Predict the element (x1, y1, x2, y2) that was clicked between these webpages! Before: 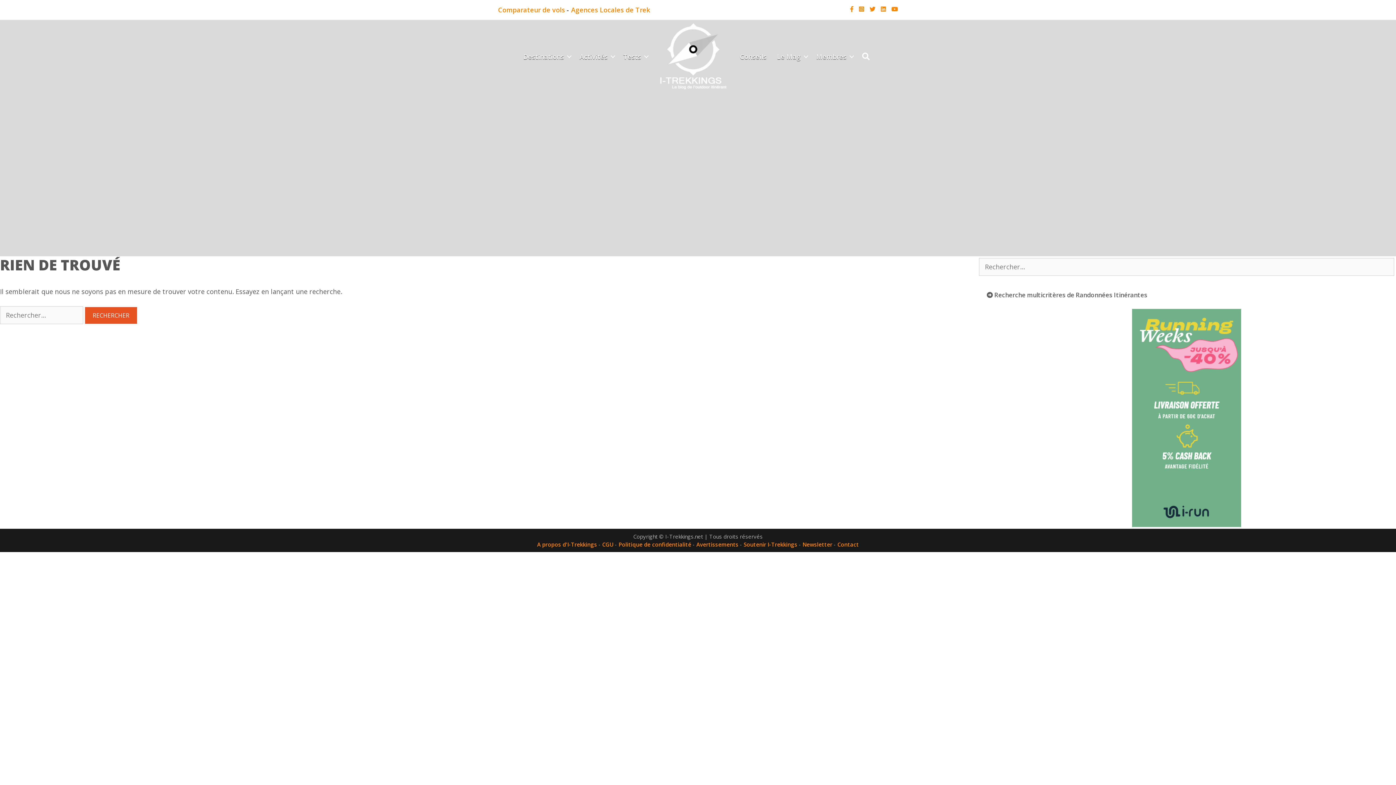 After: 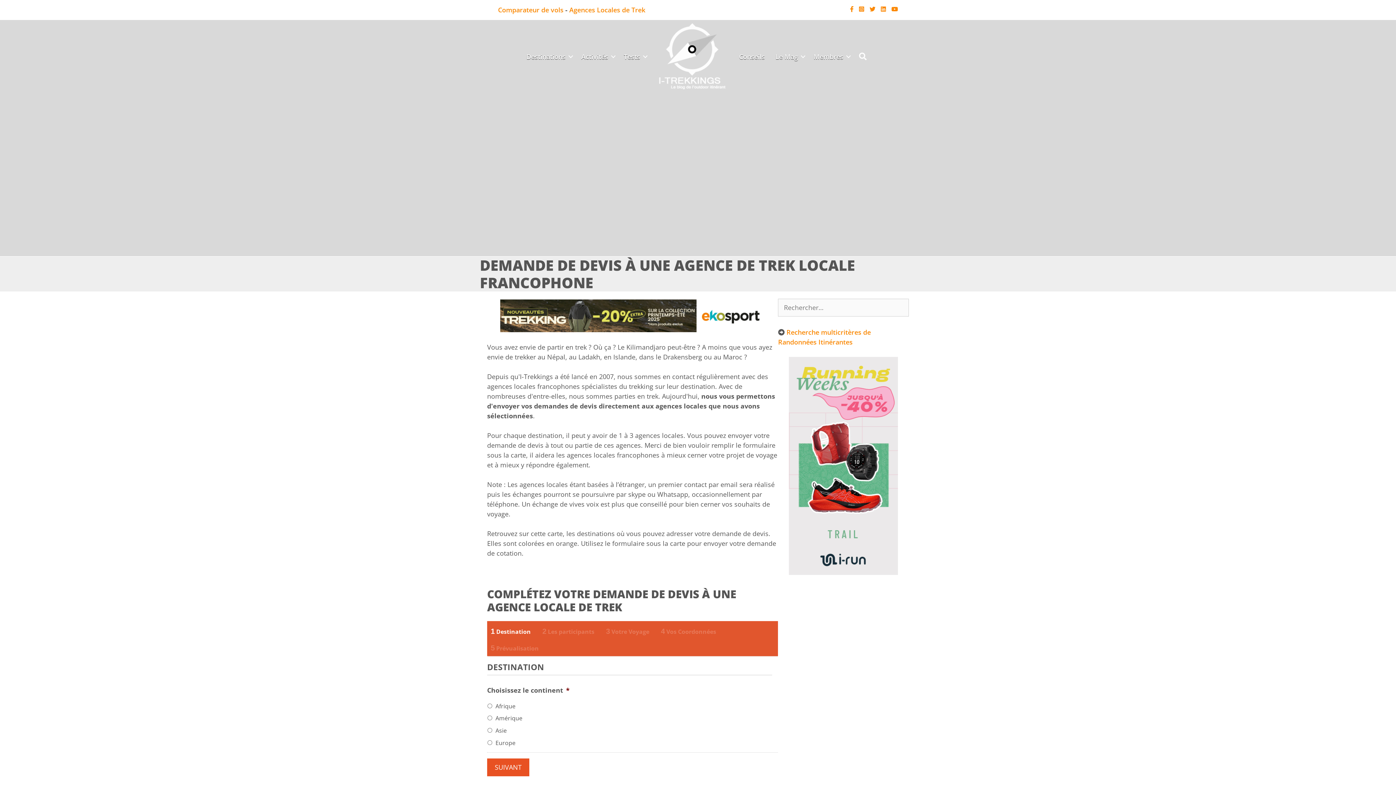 Action: label: Agences Locales de Trek bbox: (571, 5, 650, 14)